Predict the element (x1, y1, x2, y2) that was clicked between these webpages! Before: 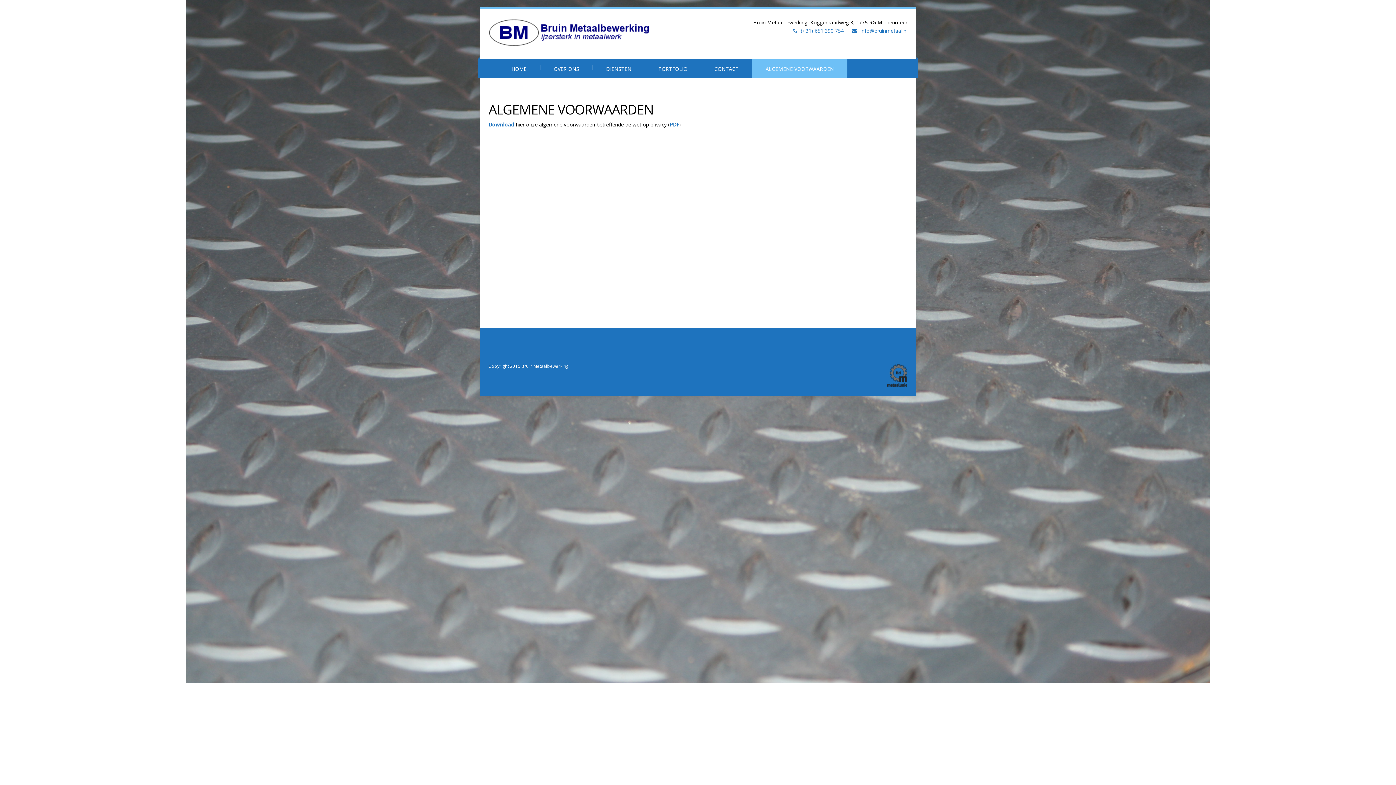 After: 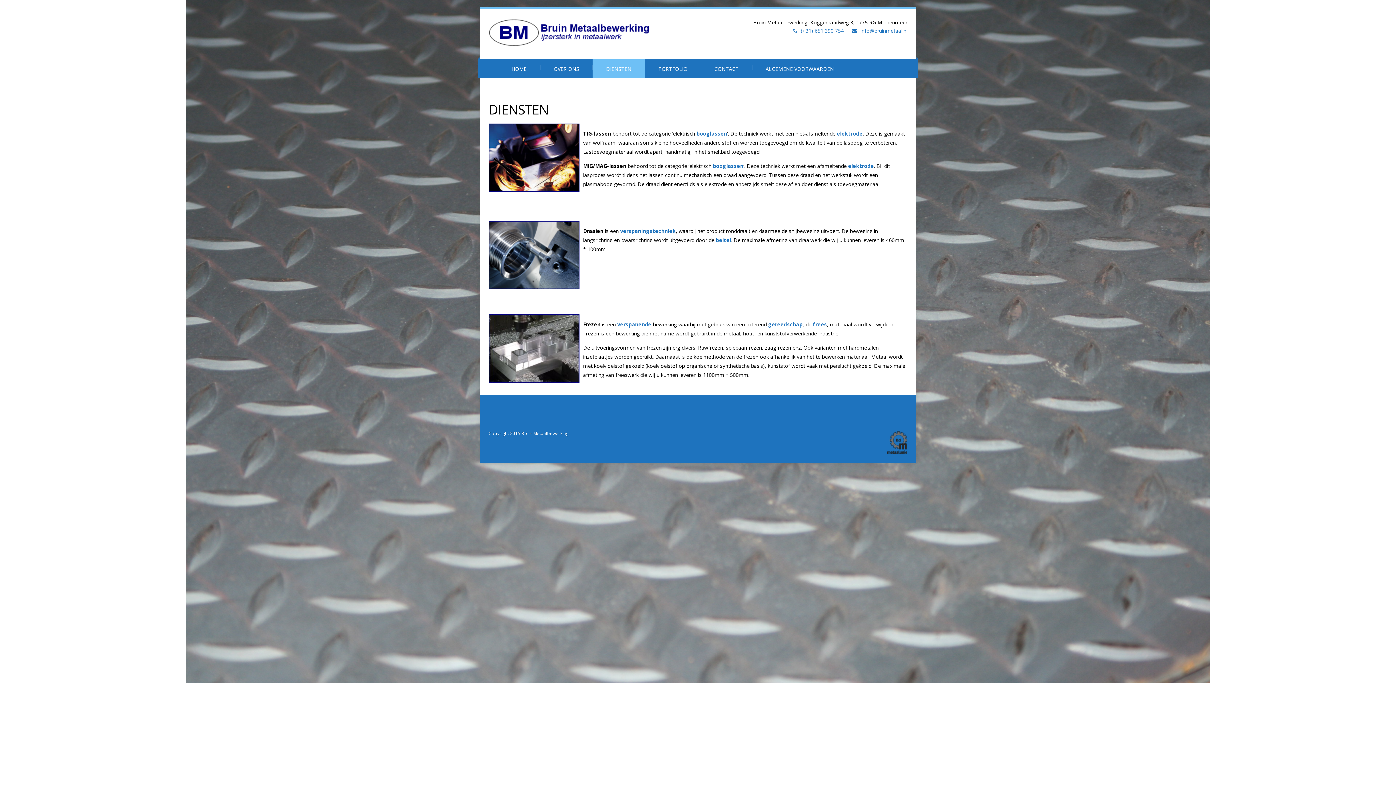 Action: bbox: (592, 58, 645, 77) label: DIENSTEN